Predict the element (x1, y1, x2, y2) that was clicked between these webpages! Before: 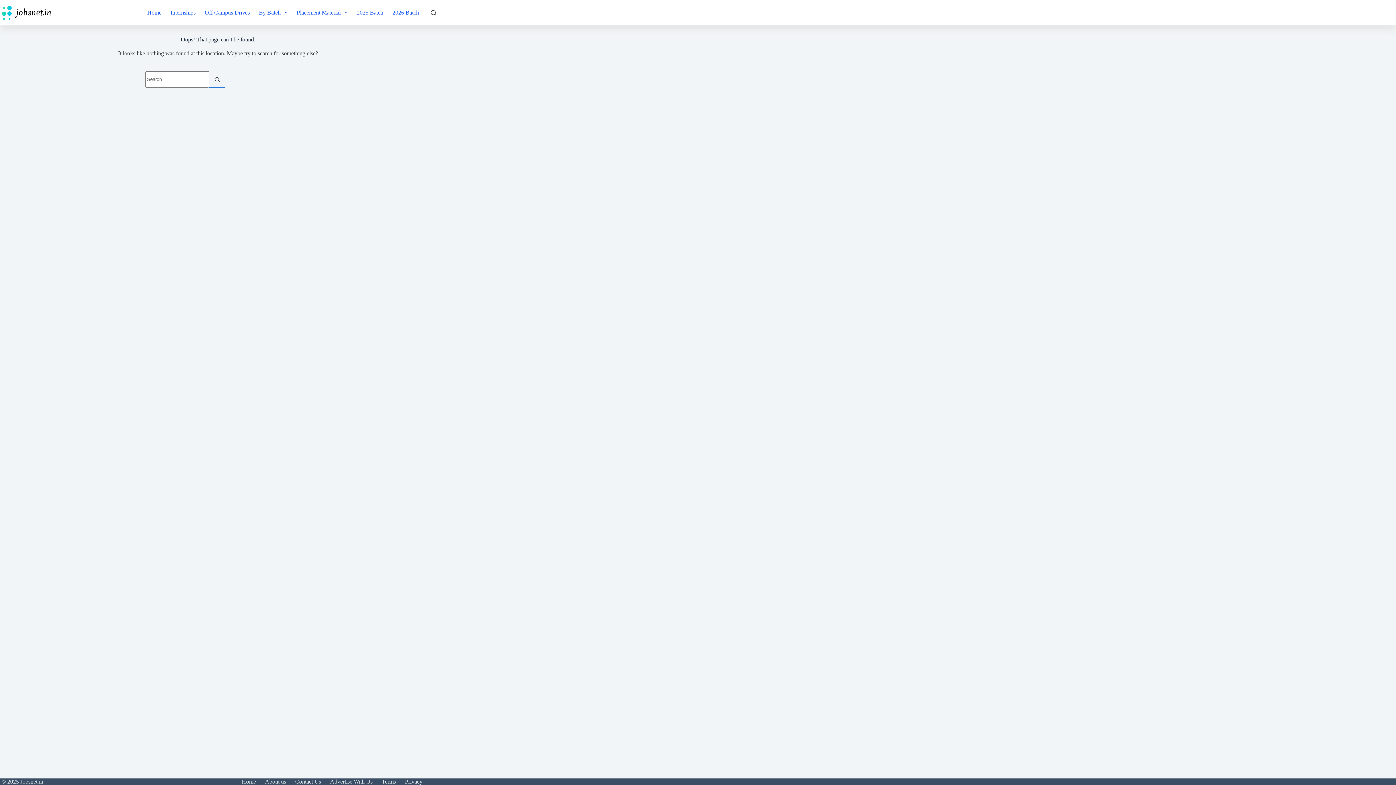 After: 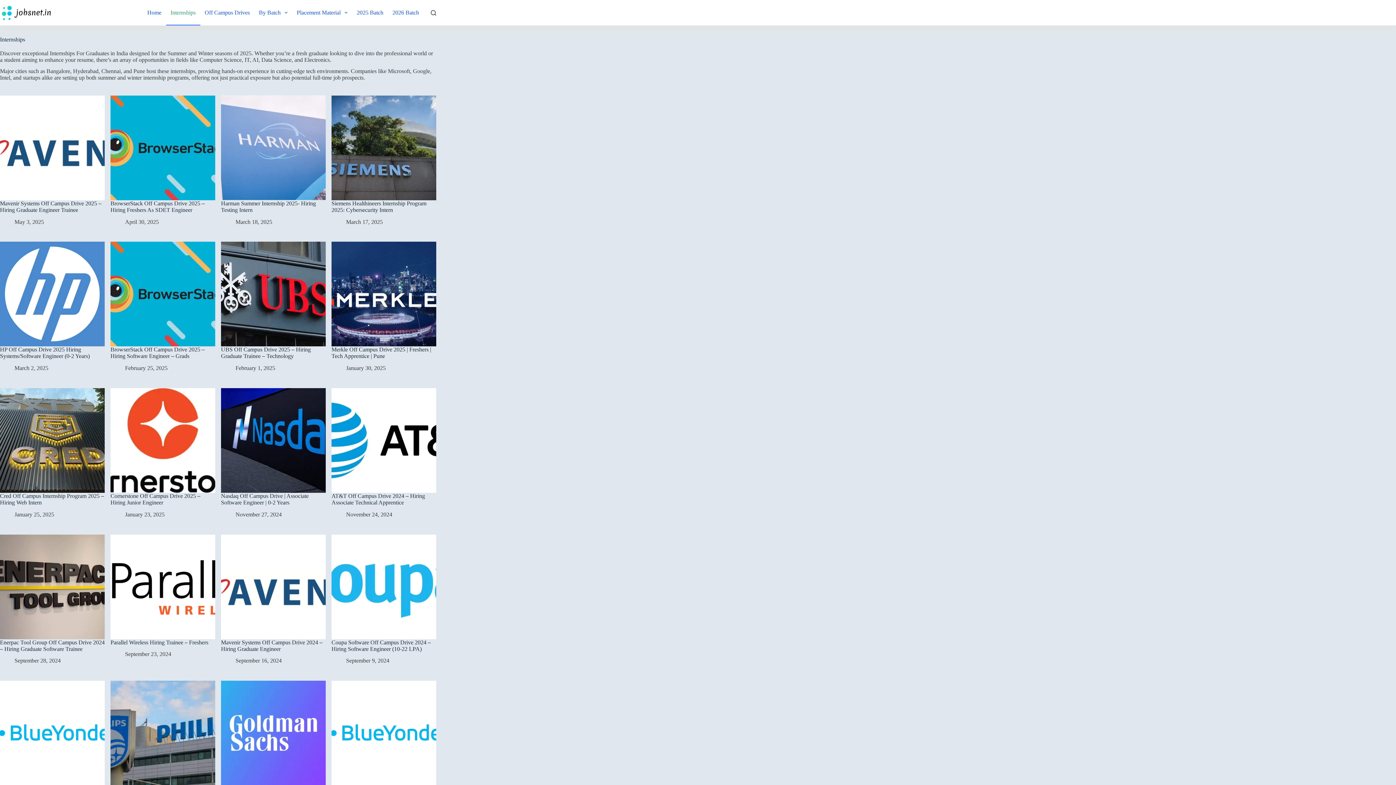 Action: bbox: (166, 0, 200, 25) label: Internships